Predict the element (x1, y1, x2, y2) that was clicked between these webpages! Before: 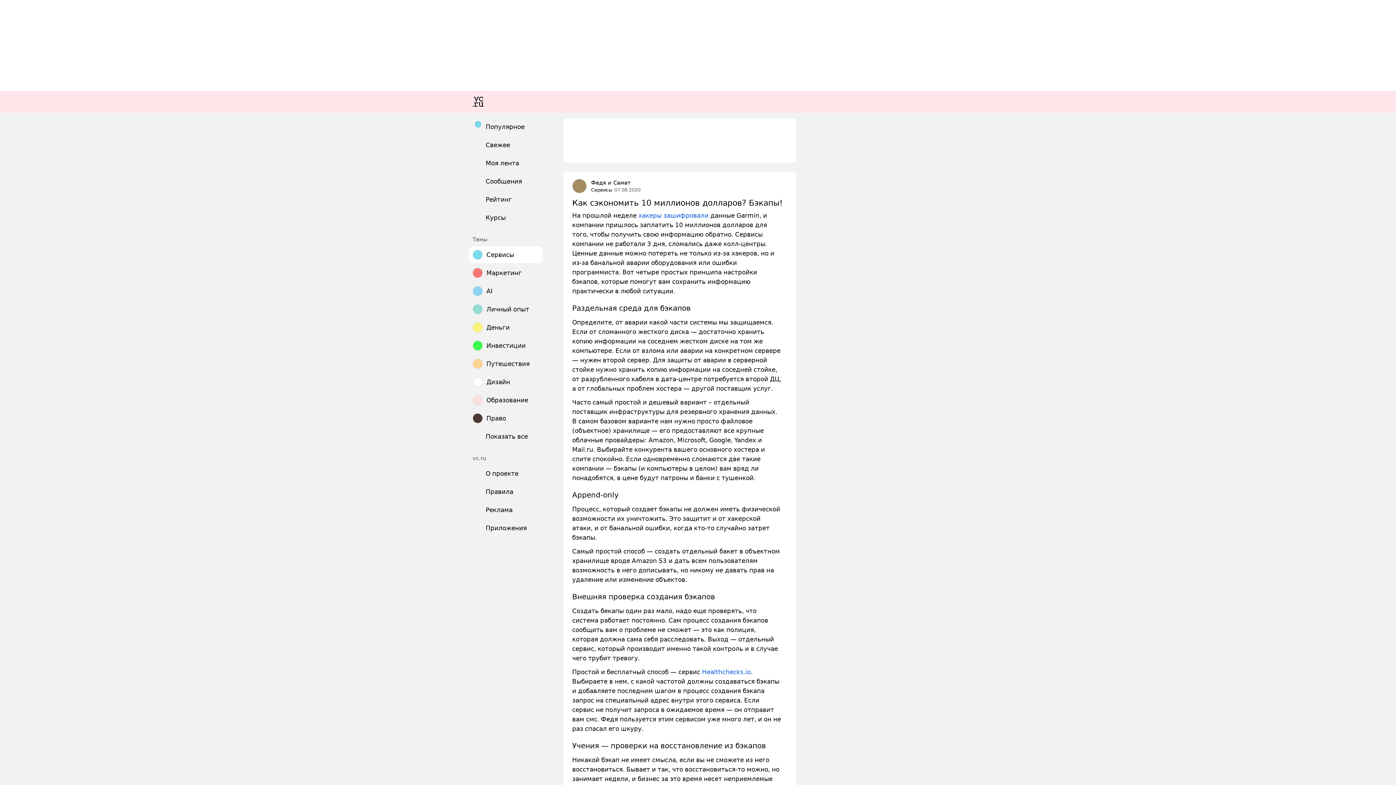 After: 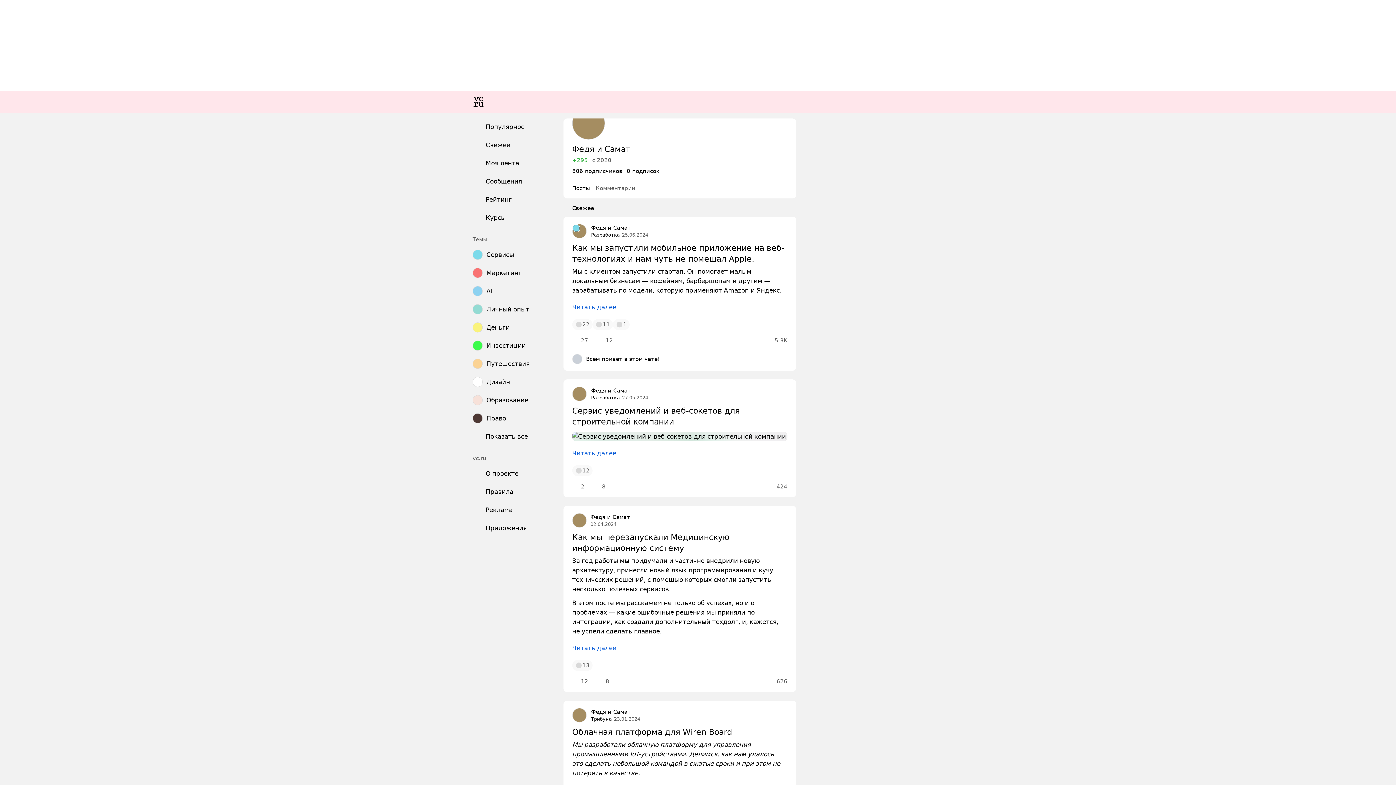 Action: bbox: (591, 179, 630, 186) label: Федя и Самат